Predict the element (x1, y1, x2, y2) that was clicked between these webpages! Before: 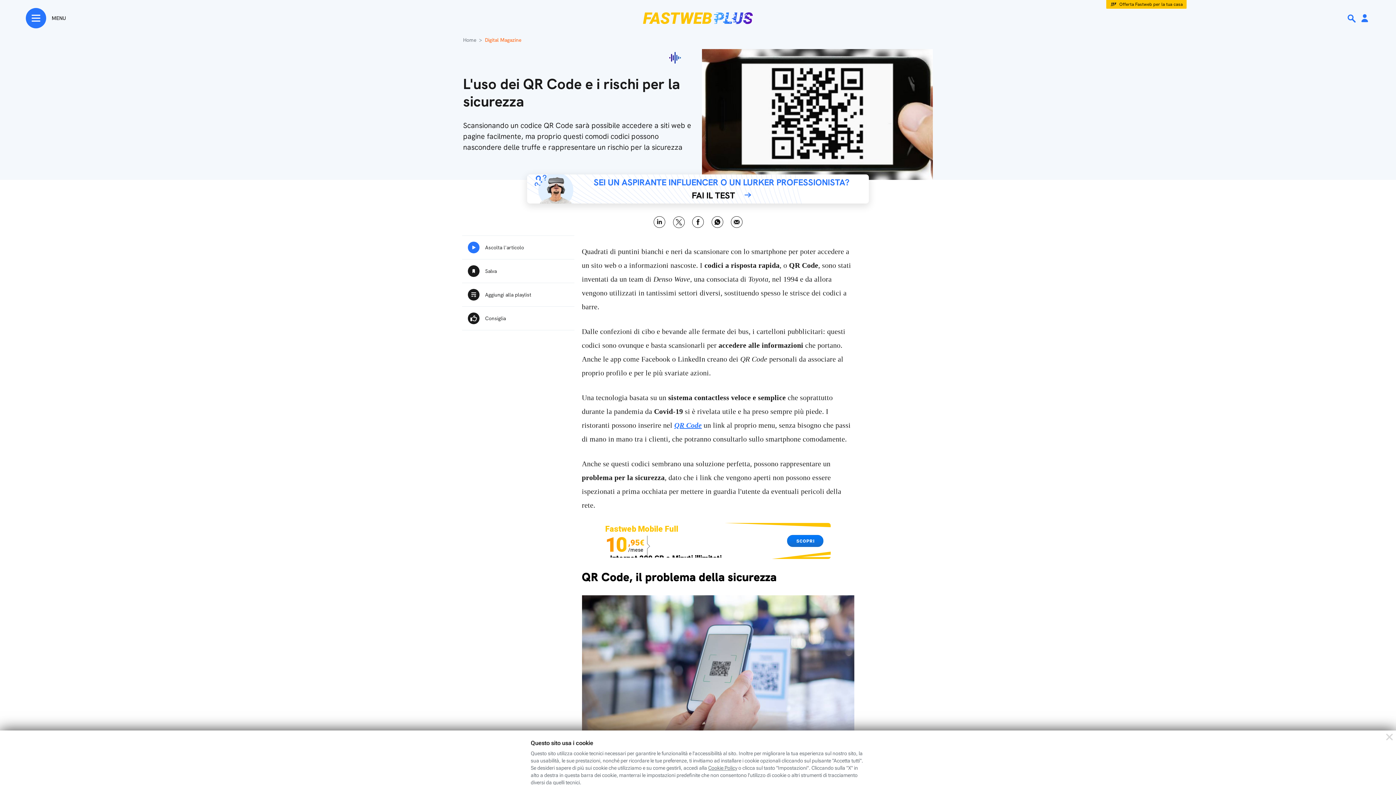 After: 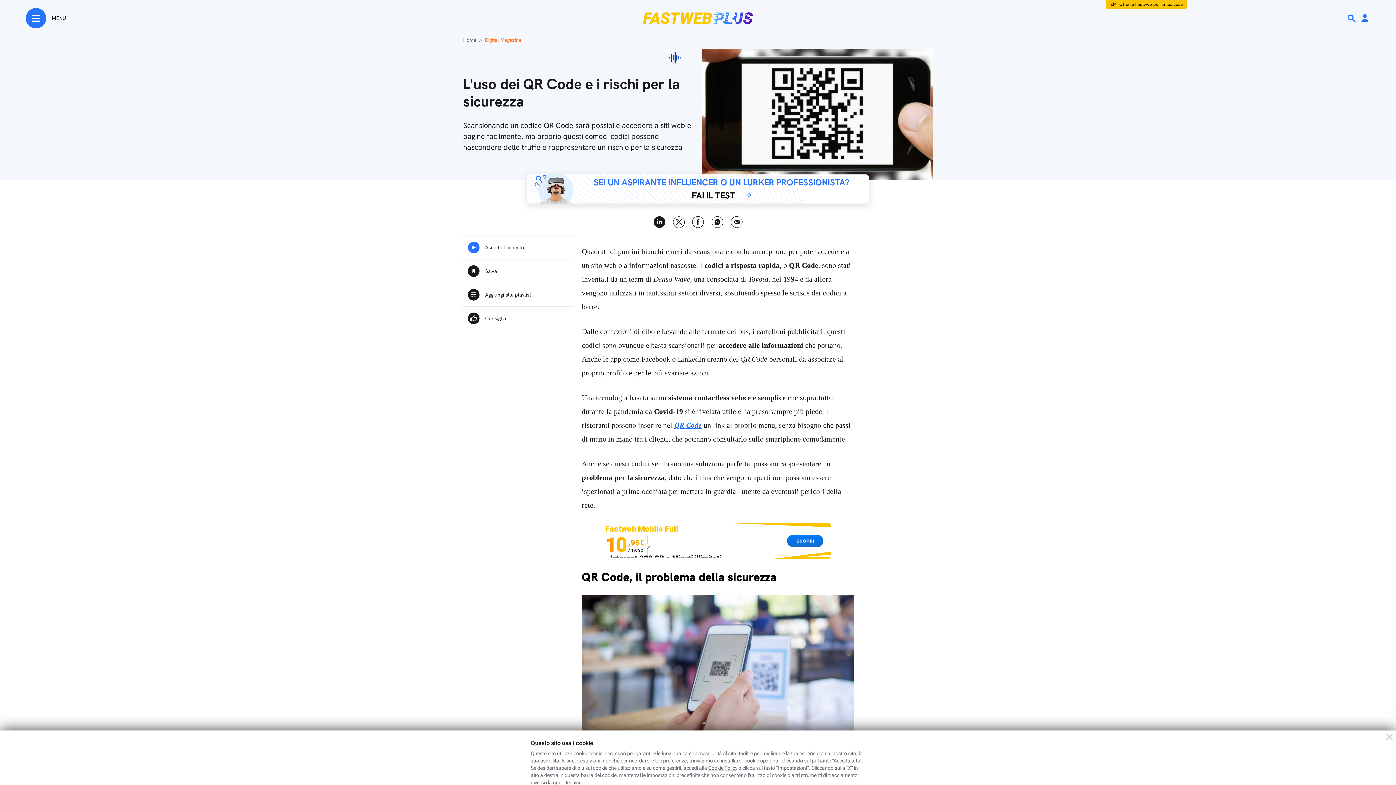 Action: label: Linkedin bbox: (653, 216, 665, 228)